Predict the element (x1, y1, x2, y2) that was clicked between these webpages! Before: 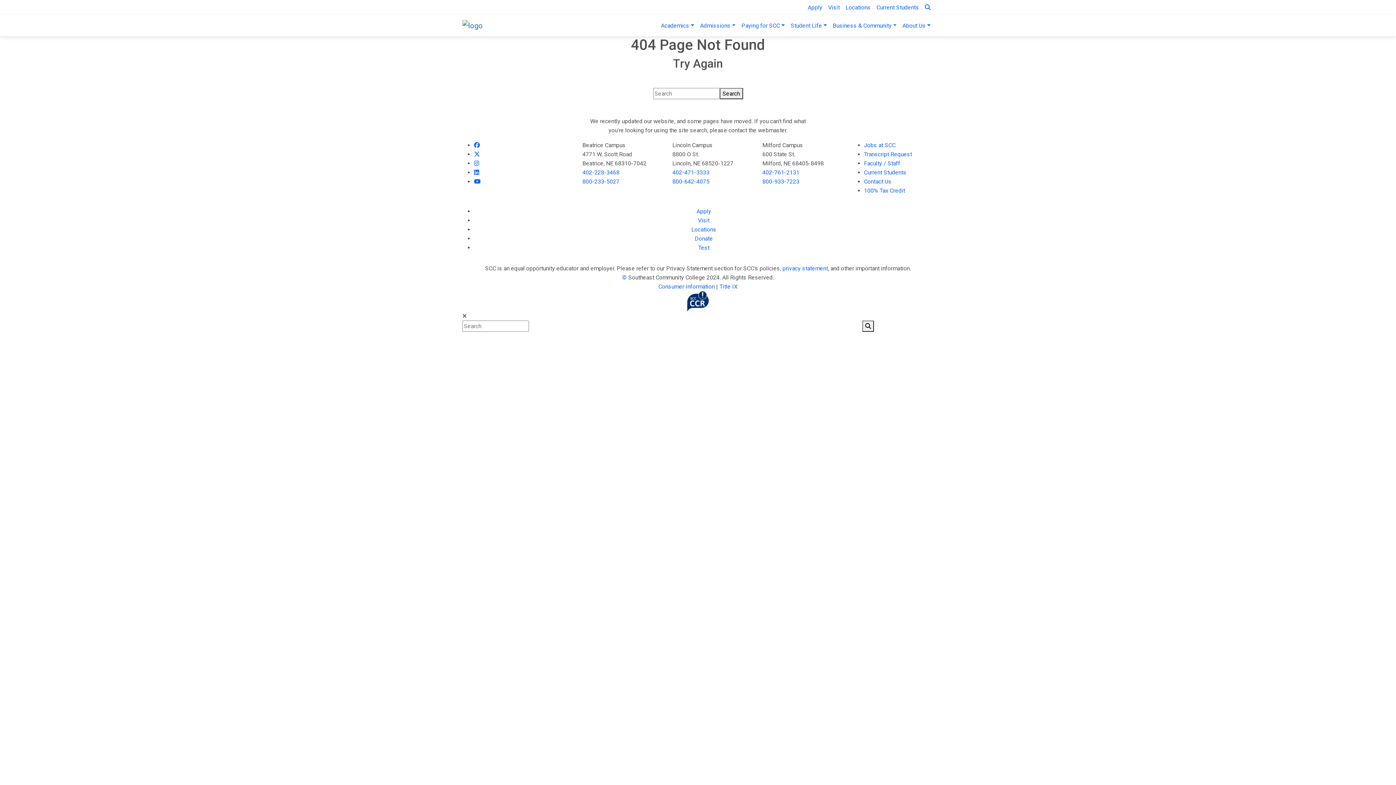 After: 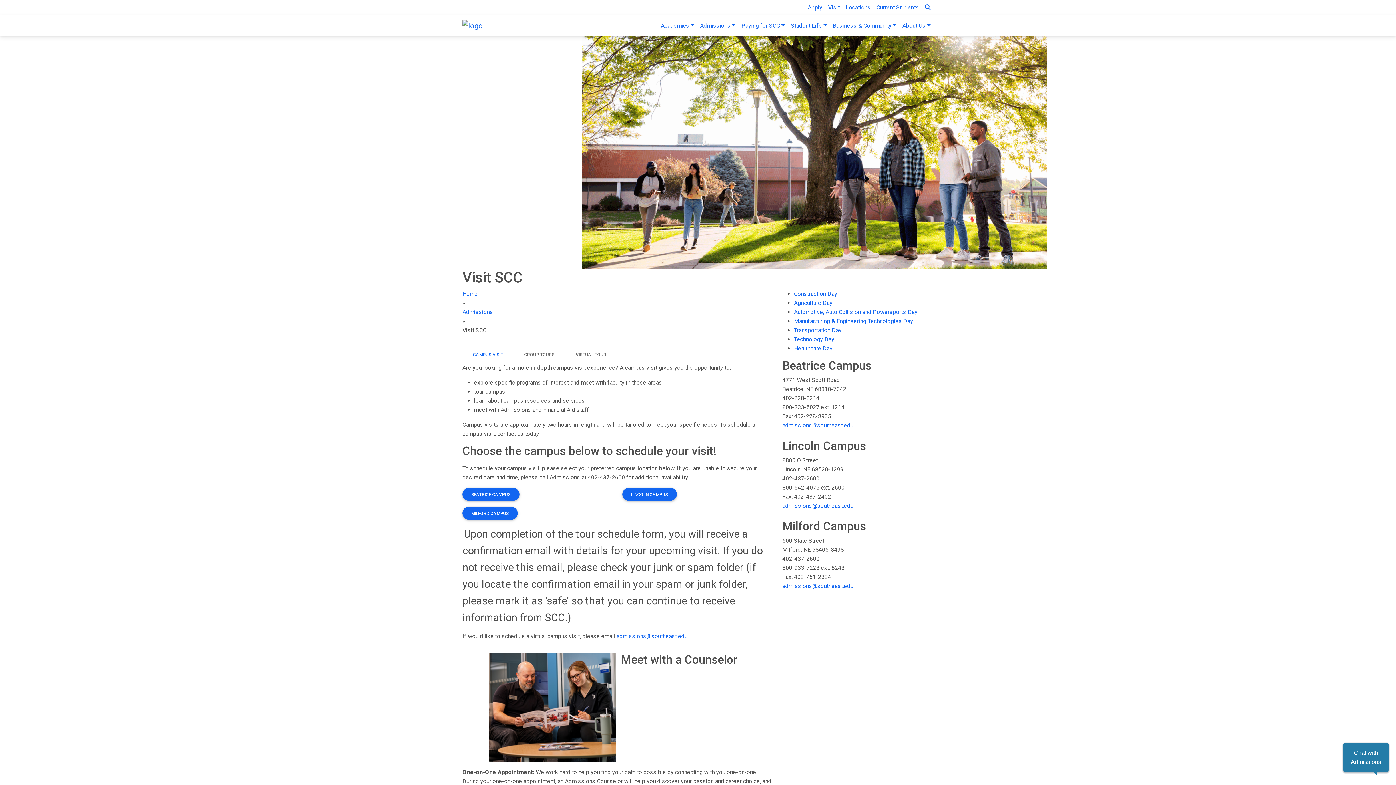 Action: label: Visit bbox: (825, 0, 842, 14)